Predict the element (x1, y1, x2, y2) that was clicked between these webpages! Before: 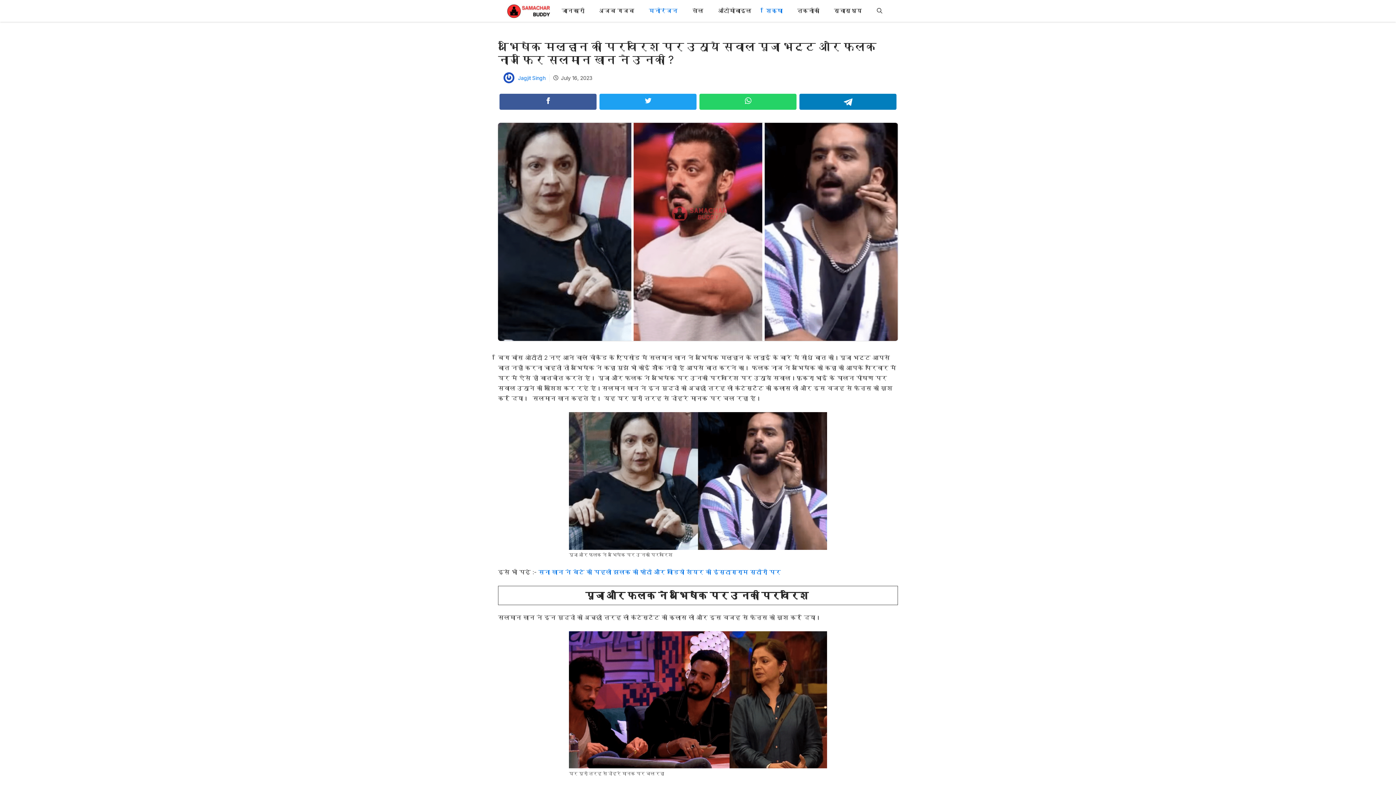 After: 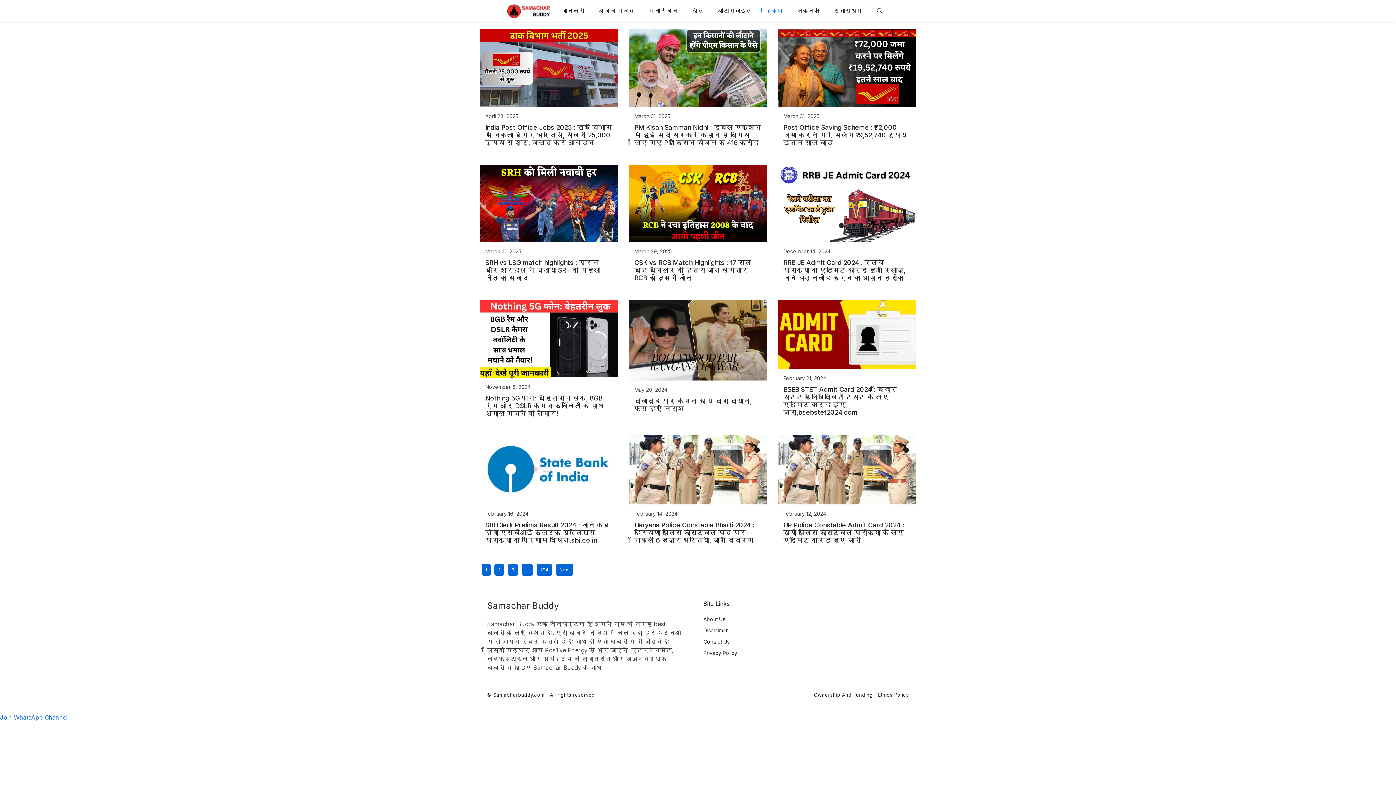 Action: bbox: (758, 0, 790, 21) label: शिक्षा